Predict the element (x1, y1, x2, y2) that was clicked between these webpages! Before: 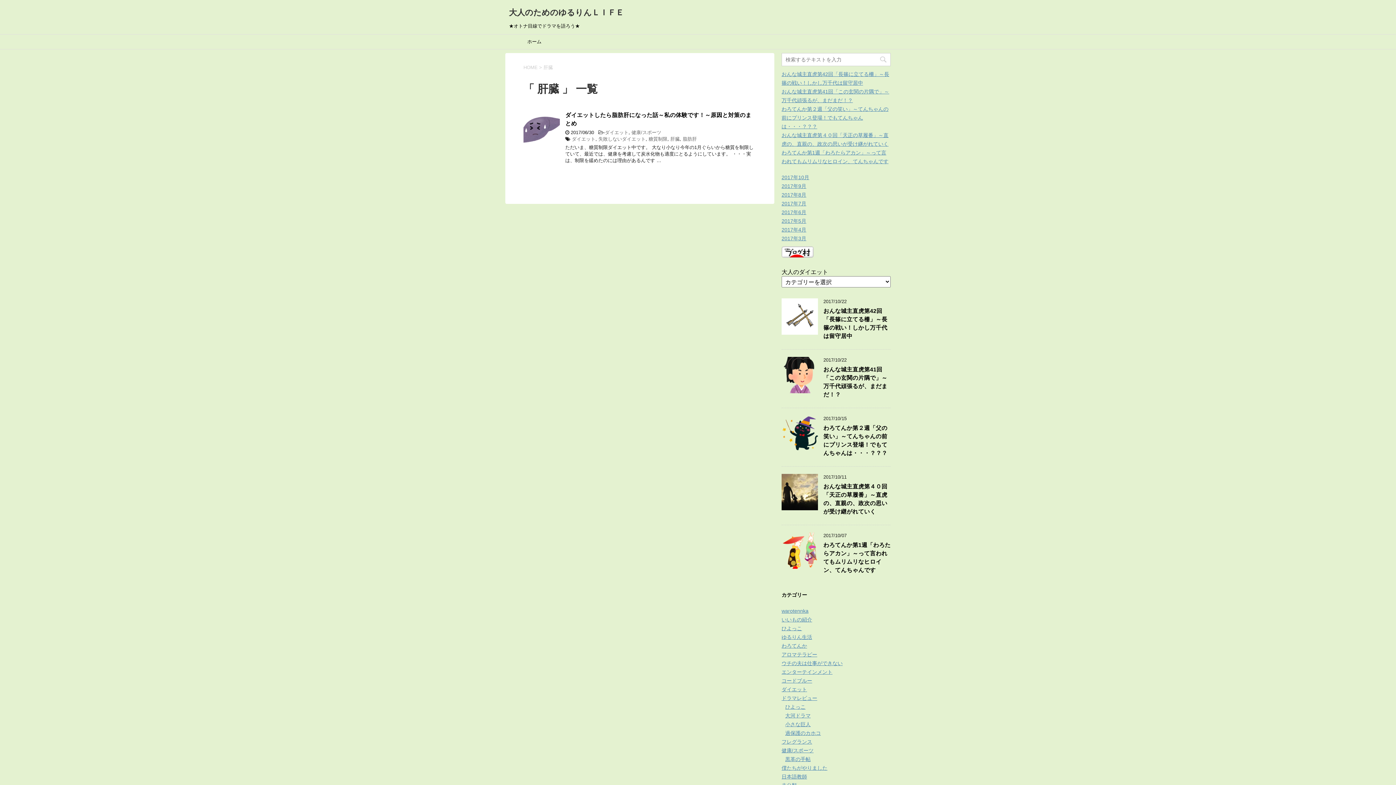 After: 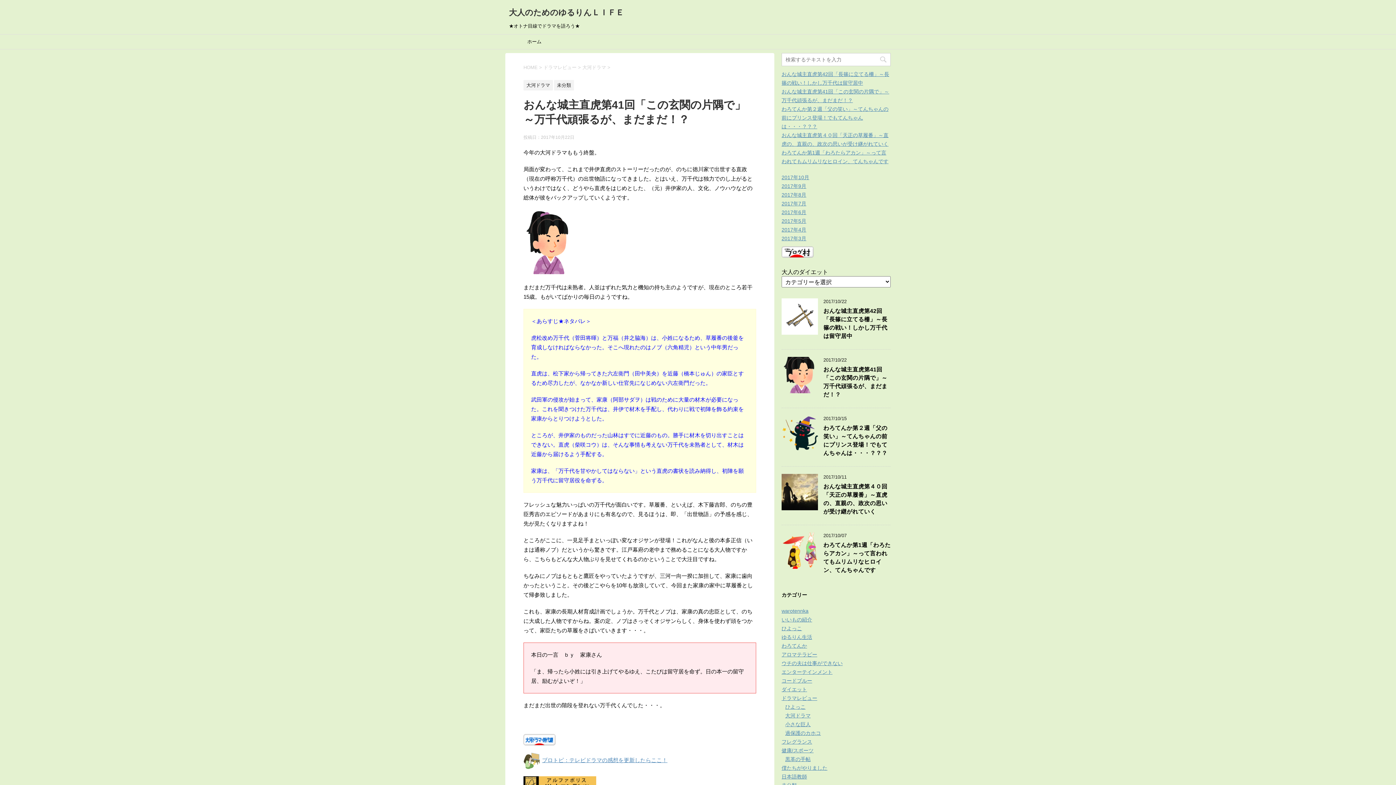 Action: label: おんな城主直虎第41回「この玄関の片隅で」～万千代頑張るが、まだまだ！？ bbox: (823, 366, 887, 399)